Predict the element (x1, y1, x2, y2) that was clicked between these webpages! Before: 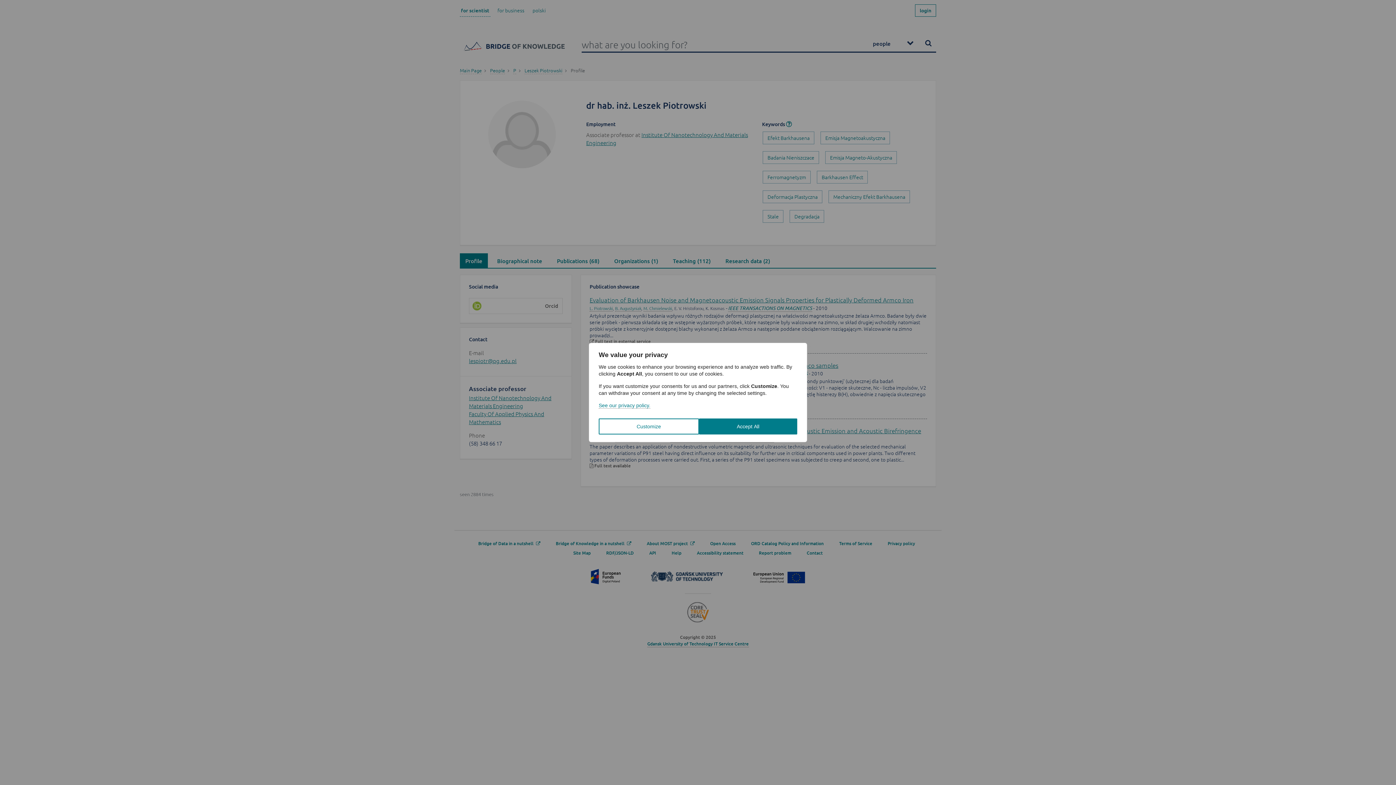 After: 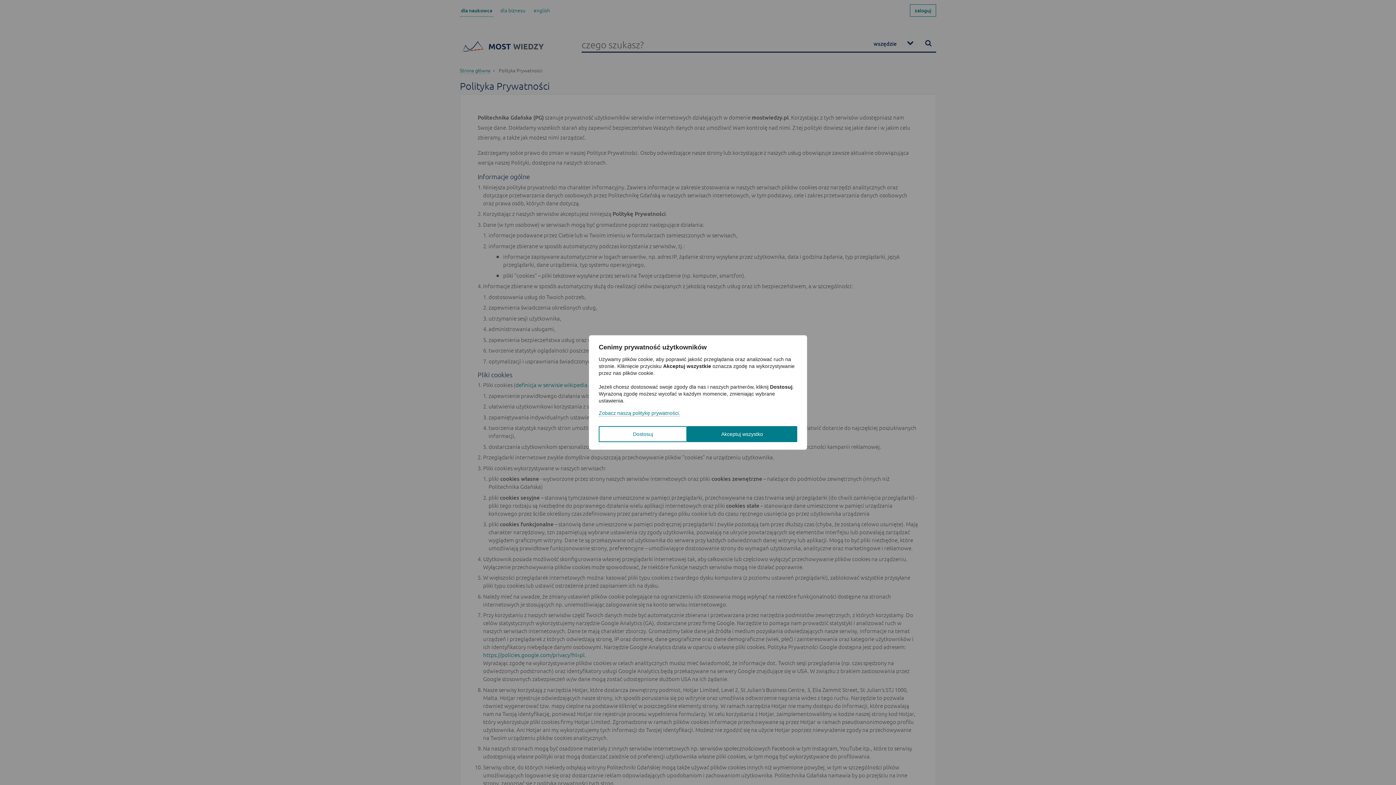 Action: bbox: (598, 402, 650, 408) label: See our privacy policy.